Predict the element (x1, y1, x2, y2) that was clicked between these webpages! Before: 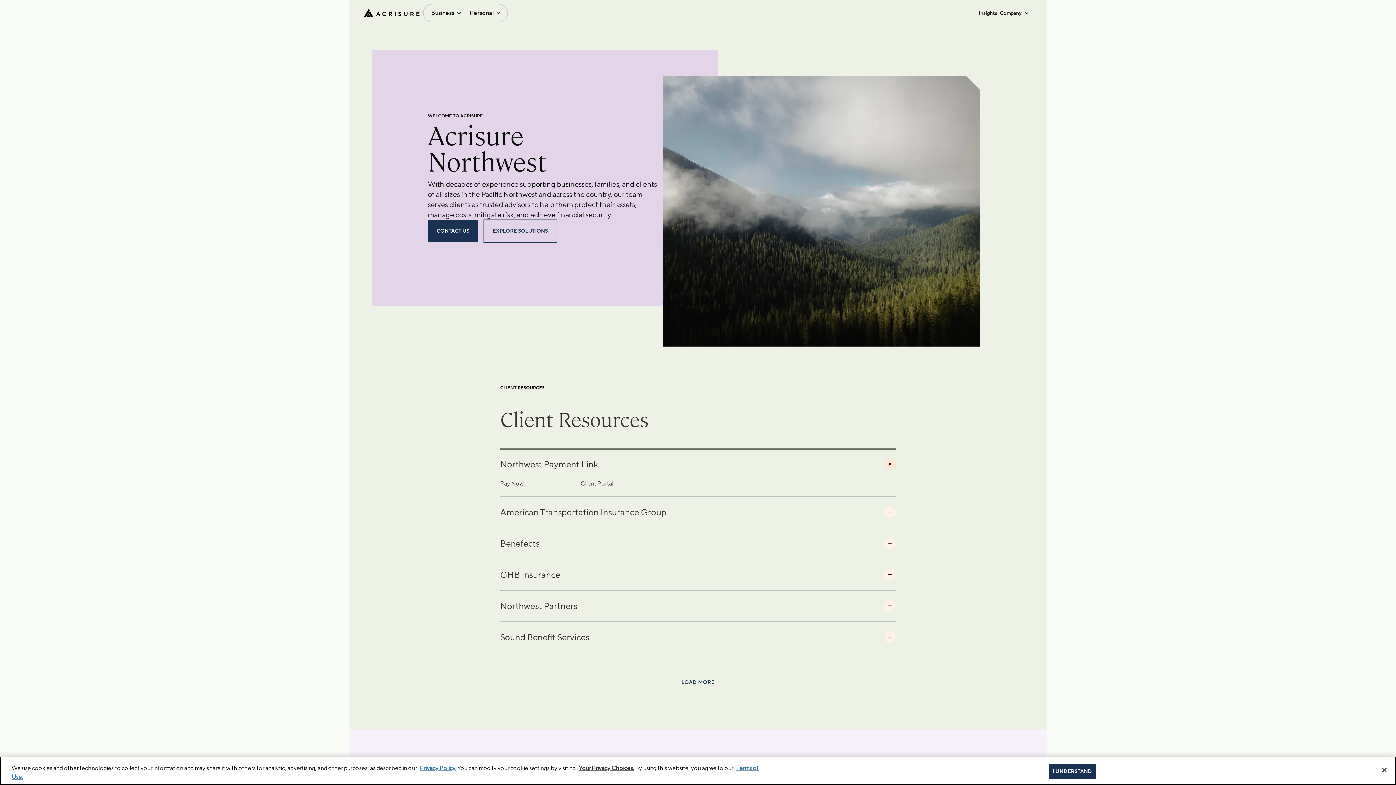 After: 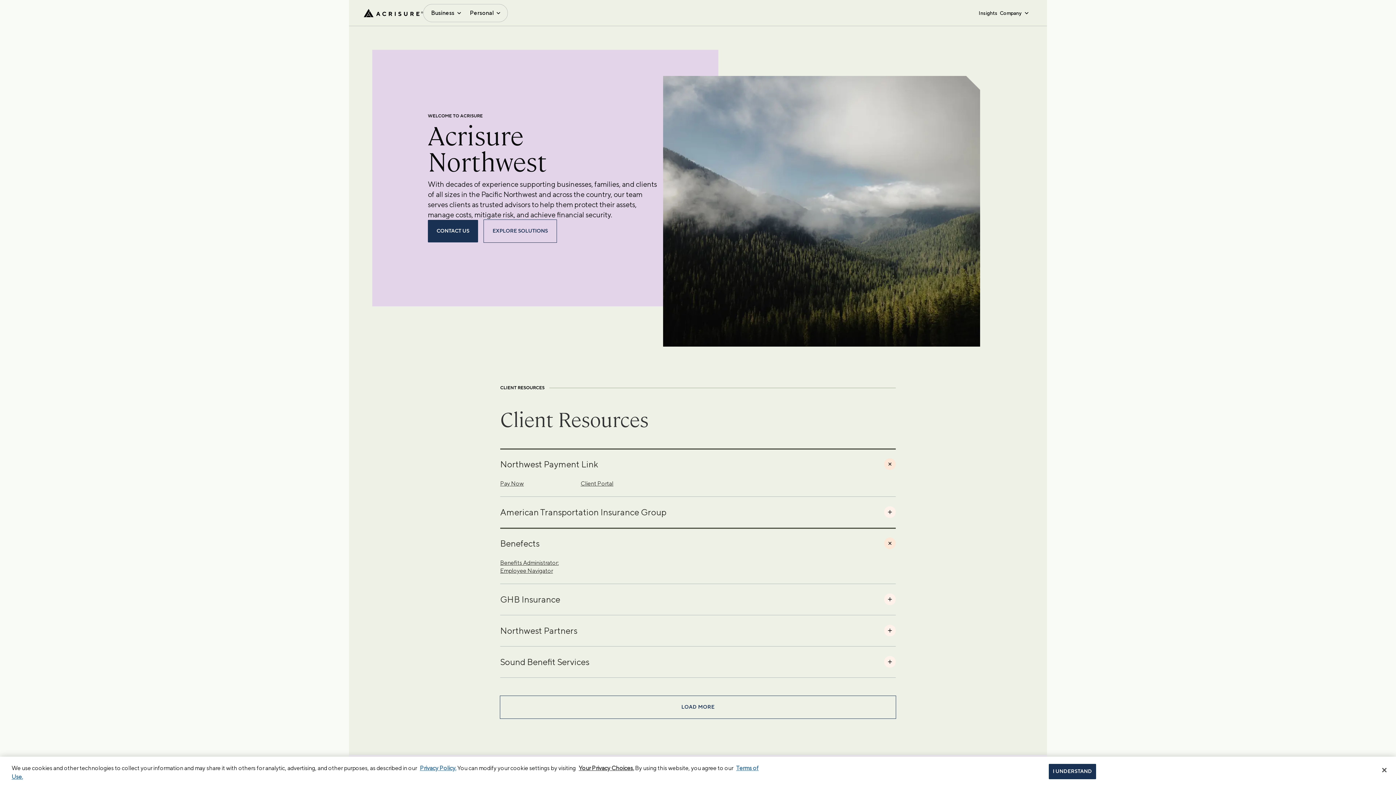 Action: label: Benefects bbox: (500, 527, 896, 559)